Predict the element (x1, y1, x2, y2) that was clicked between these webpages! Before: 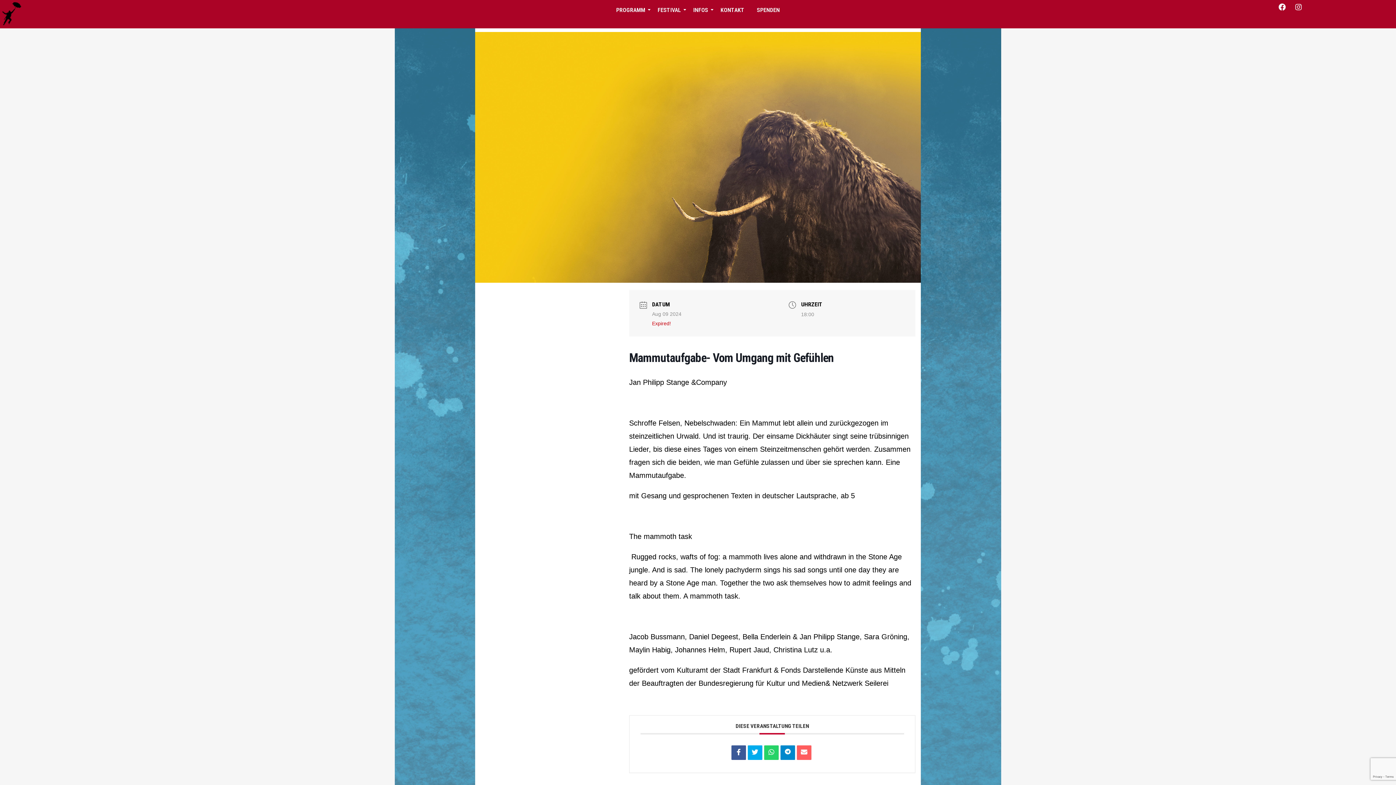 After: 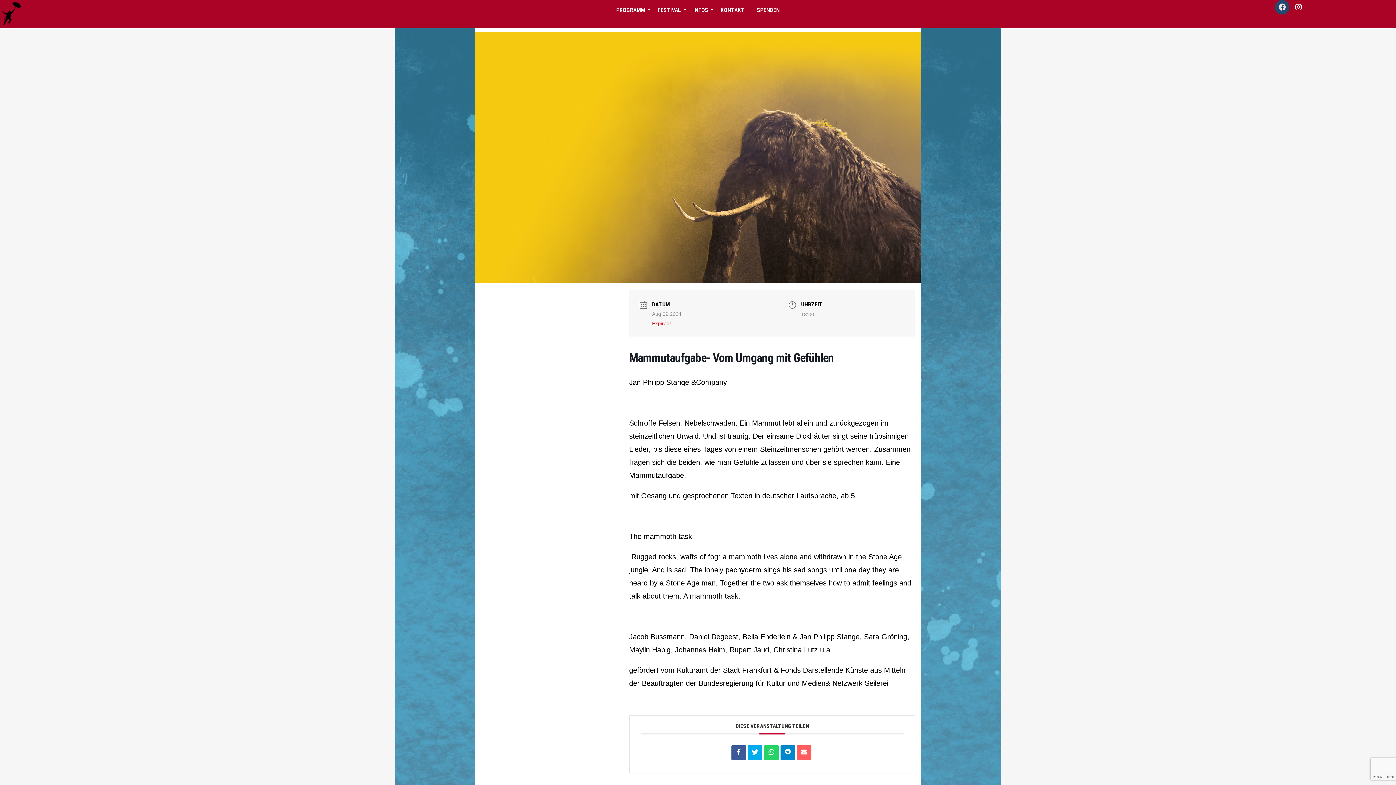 Action: bbox: (1275, 0, 1289, 14) label: Facebook